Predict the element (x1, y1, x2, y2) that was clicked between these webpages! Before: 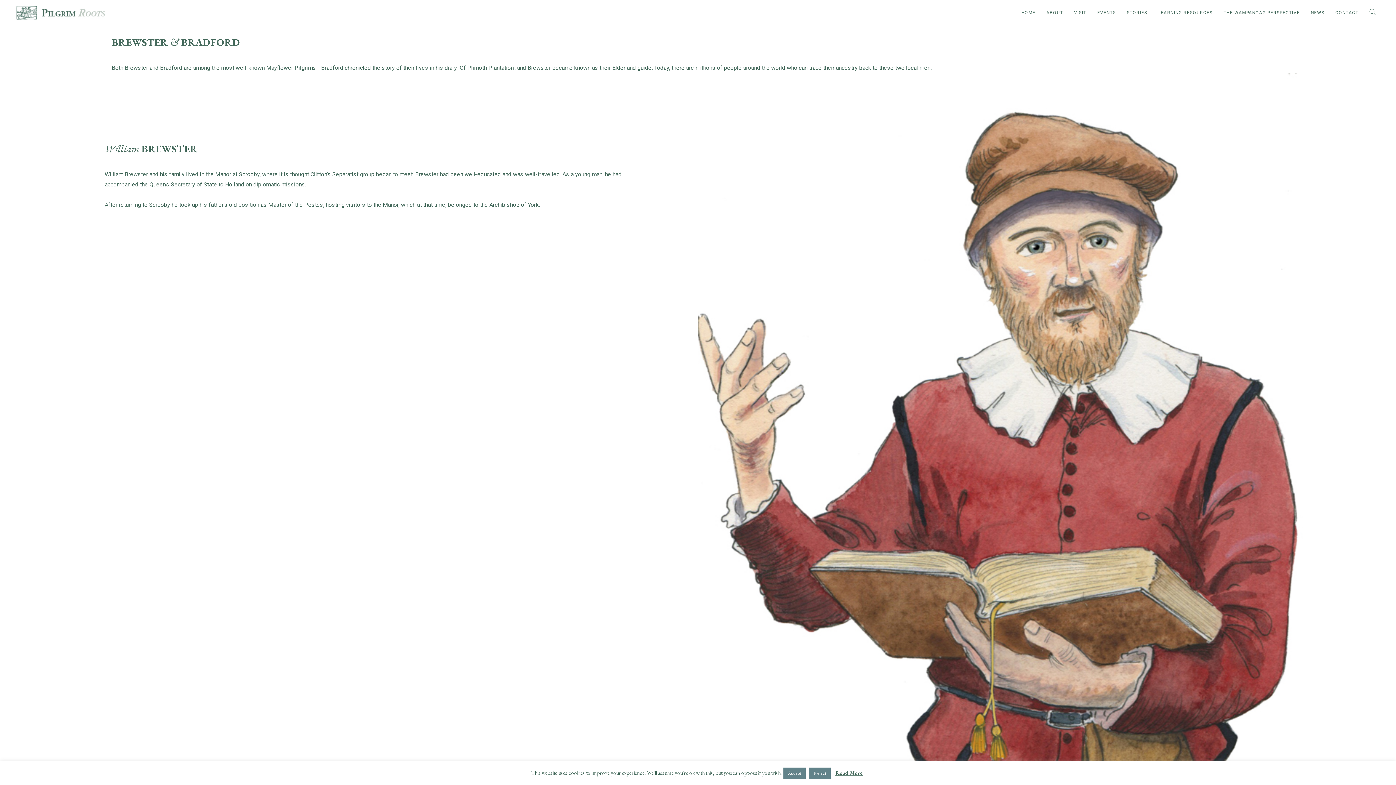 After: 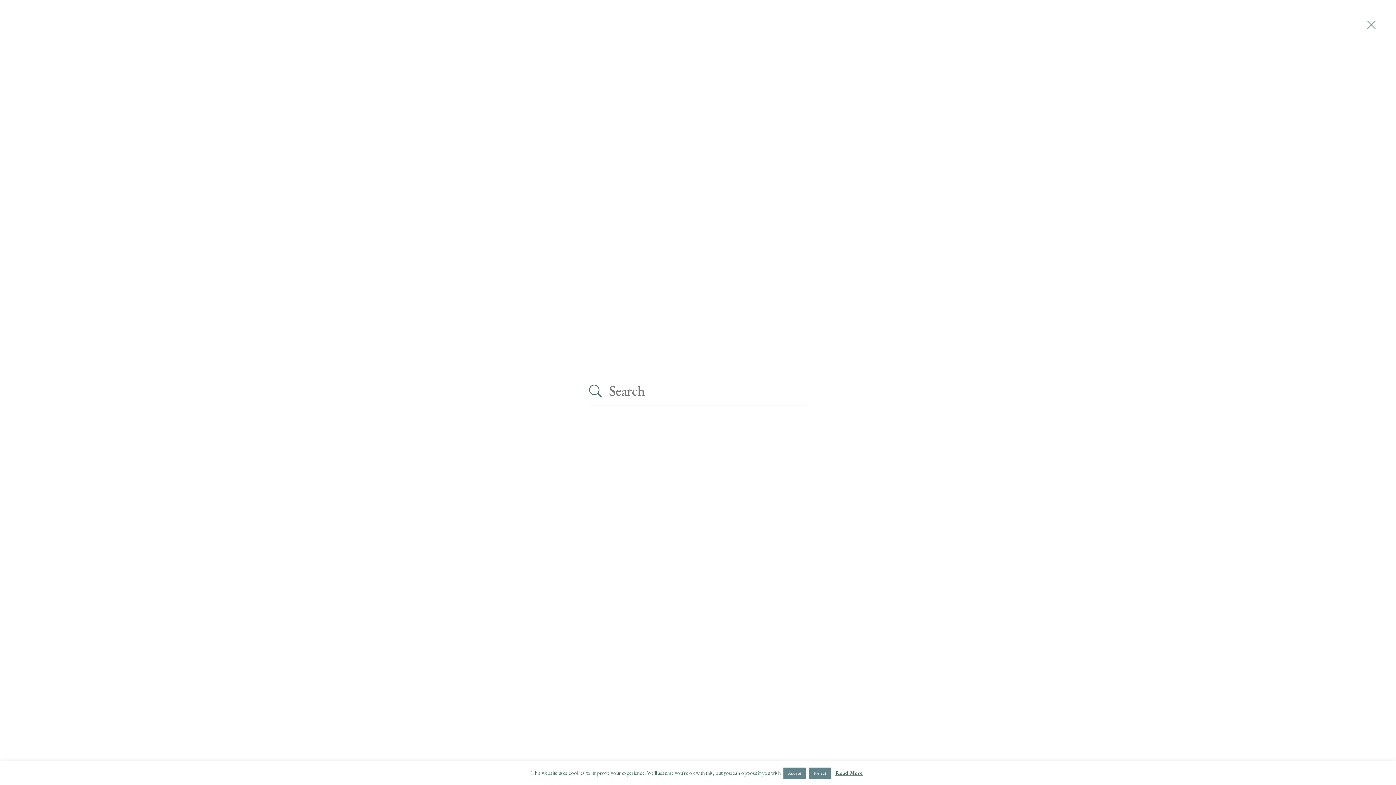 Action: bbox: (1364, 0, 1381, 25)